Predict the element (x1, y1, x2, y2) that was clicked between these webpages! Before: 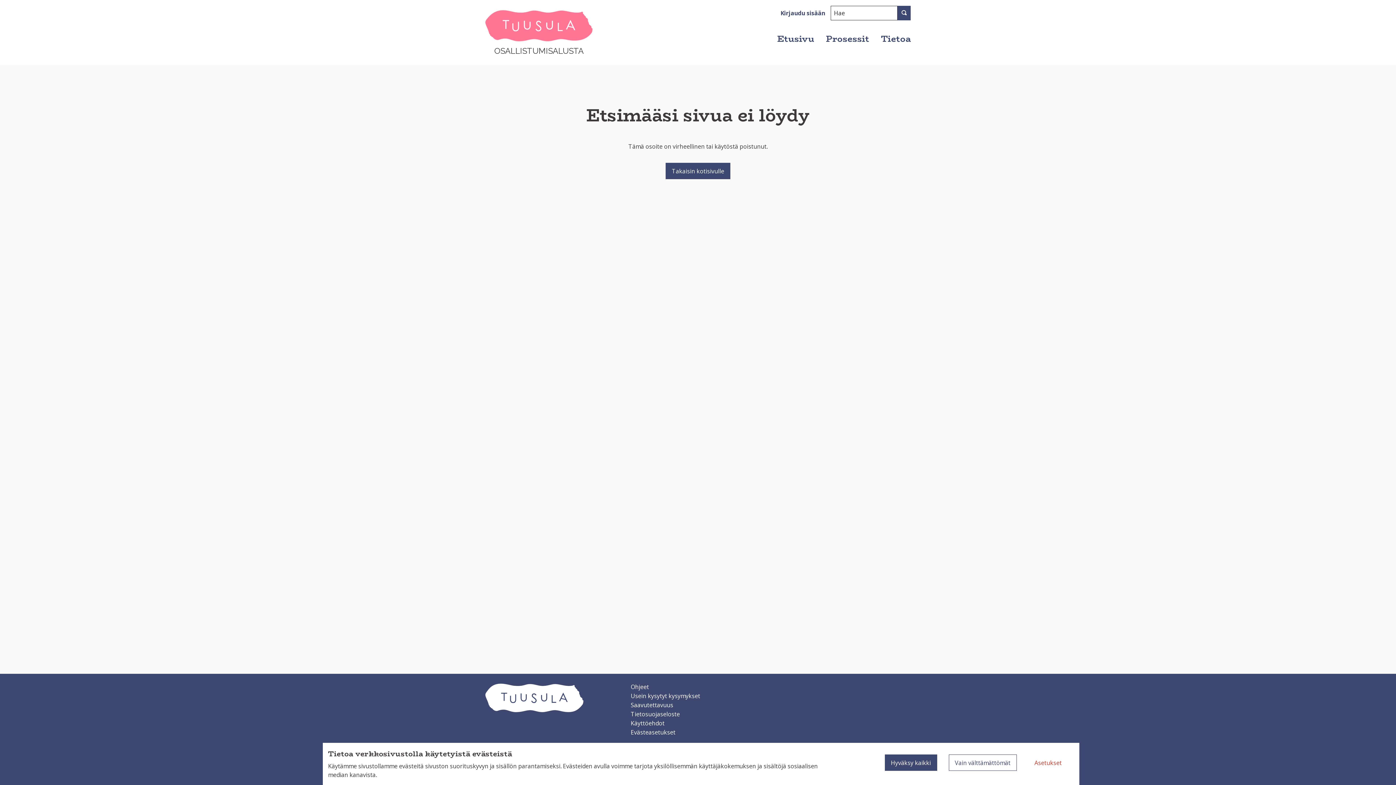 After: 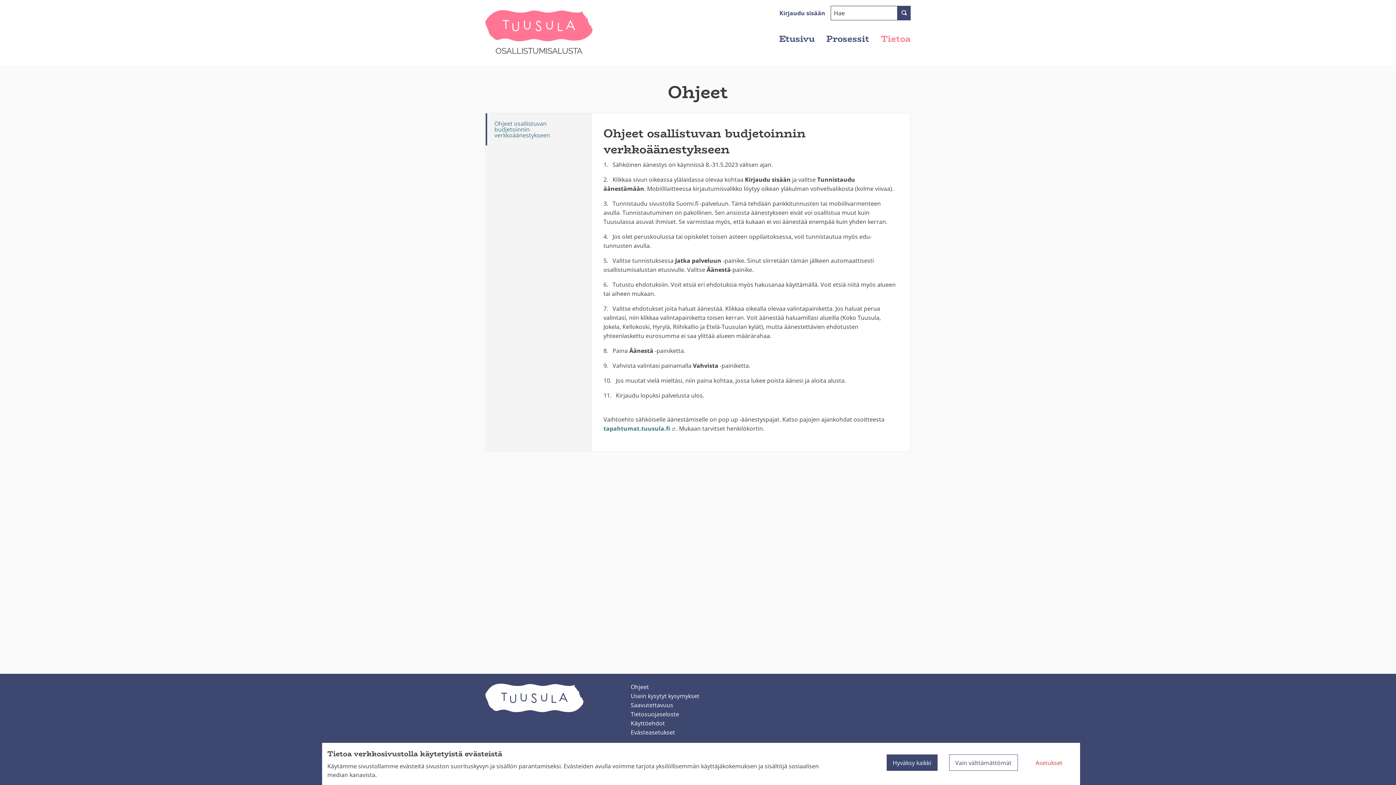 Action: label: Ohjeet bbox: (630, 683, 649, 691)